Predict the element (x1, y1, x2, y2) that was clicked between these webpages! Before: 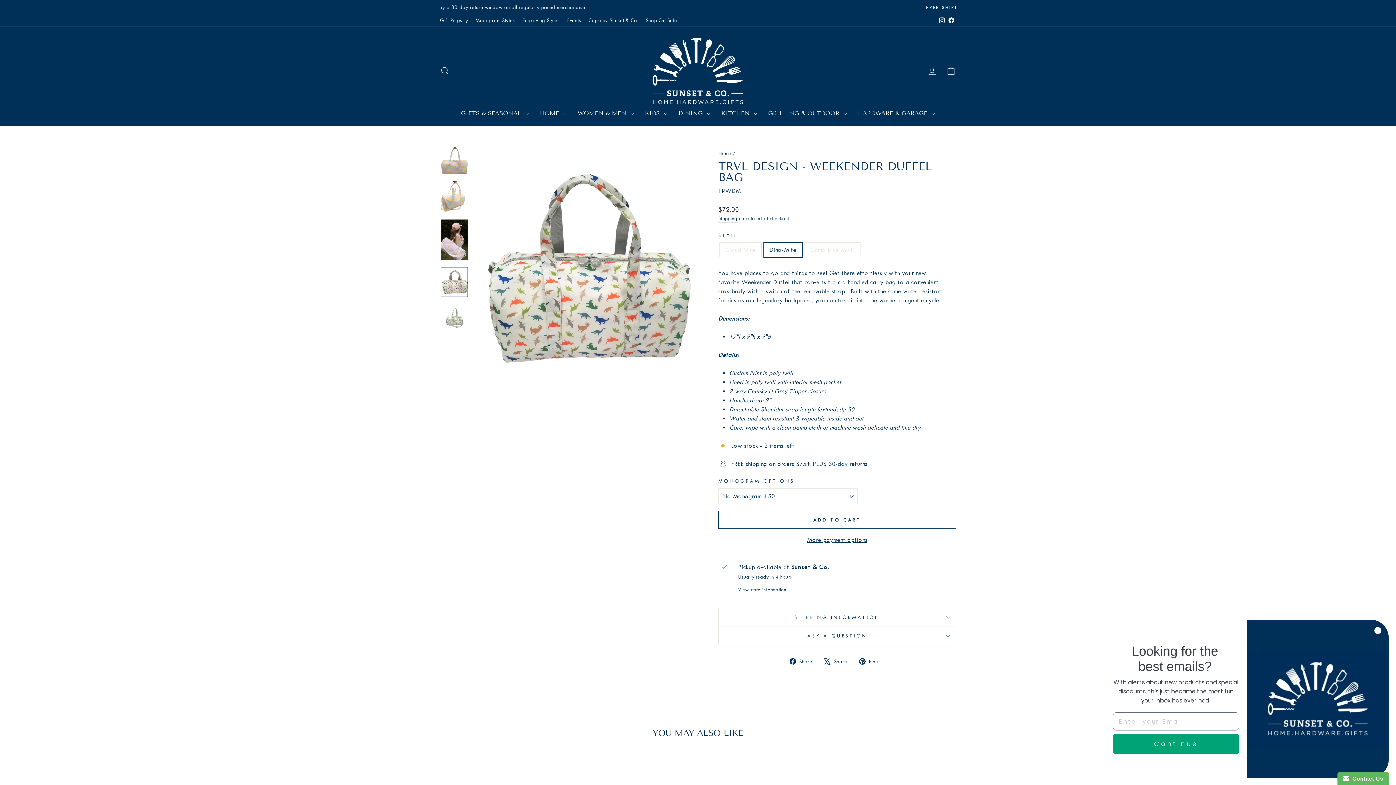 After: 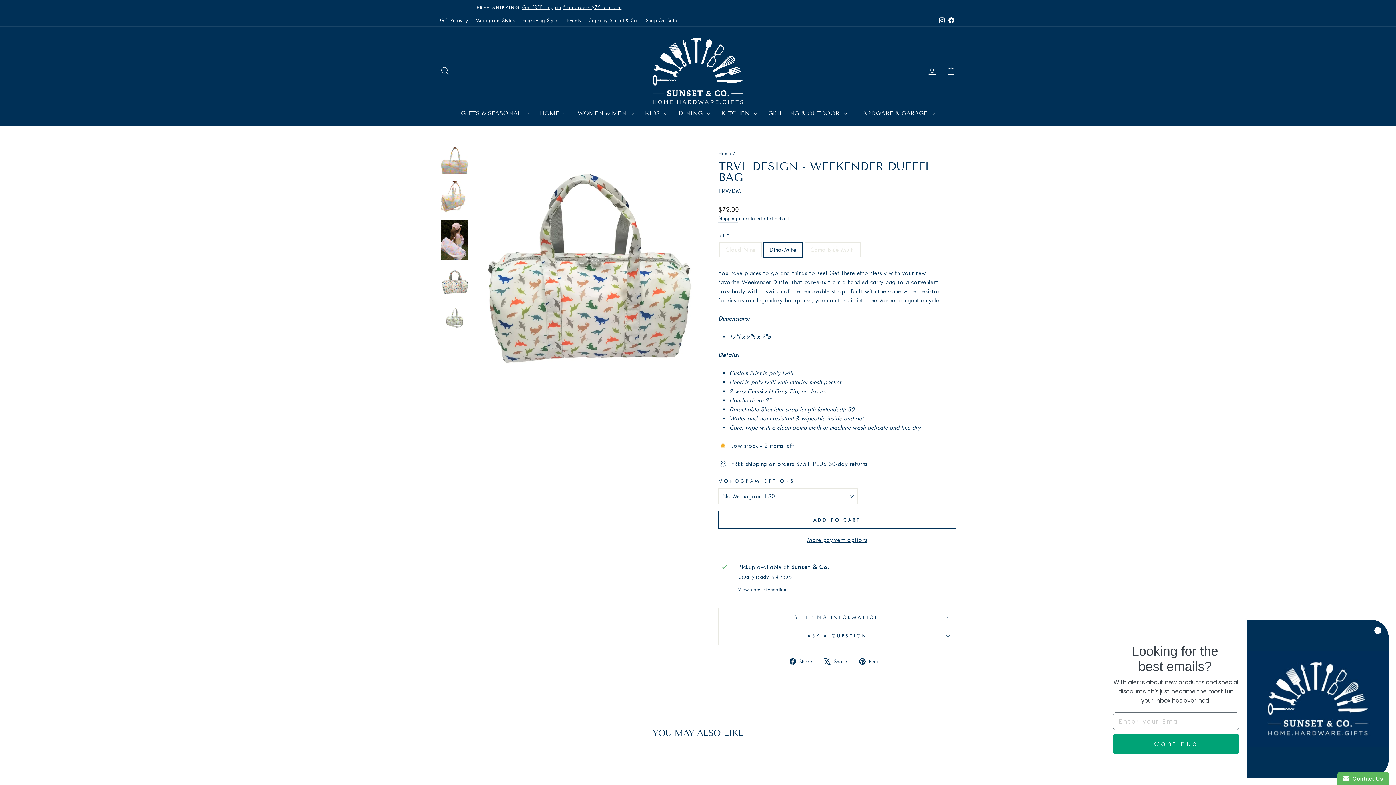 Action: label:  Pin it
Pin on Pinterest bbox: (859, 656, 885, 665)